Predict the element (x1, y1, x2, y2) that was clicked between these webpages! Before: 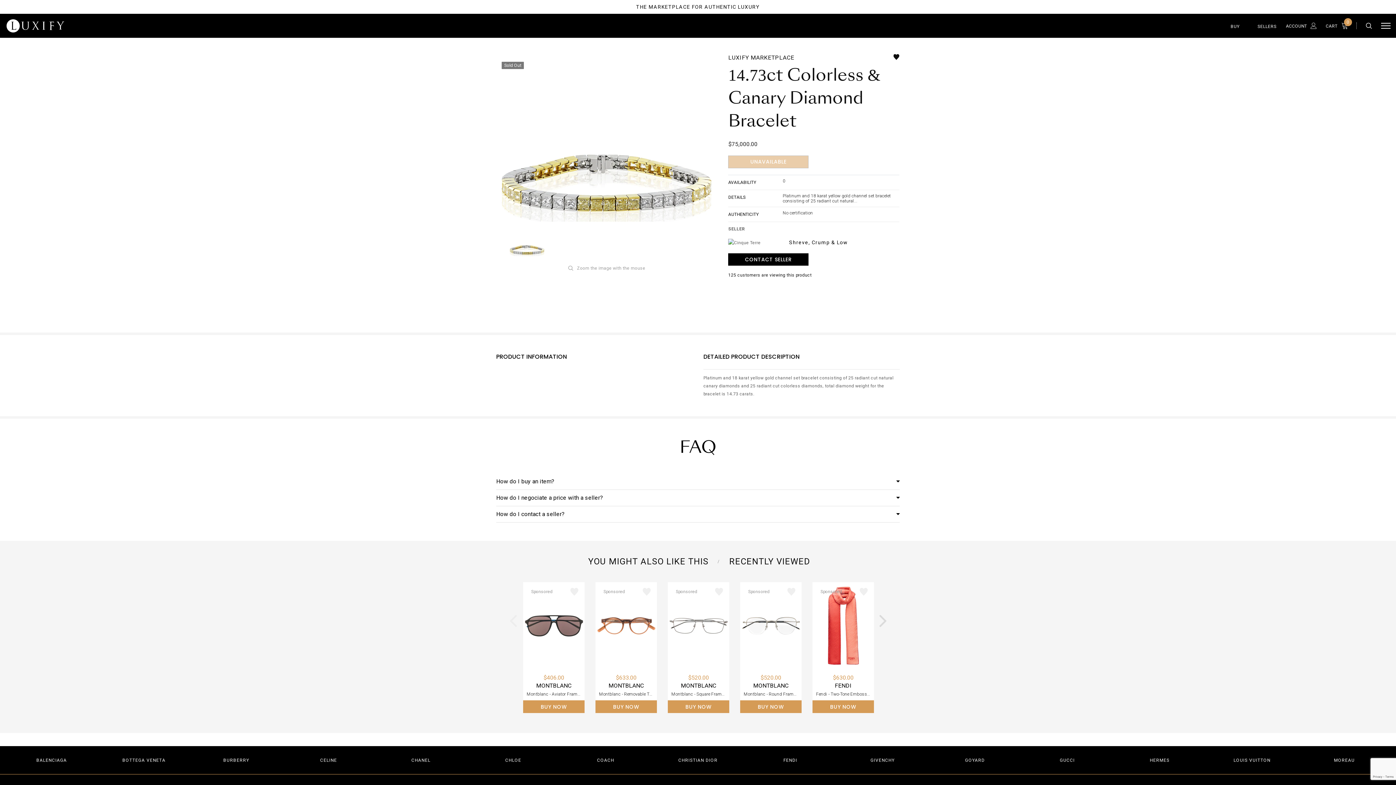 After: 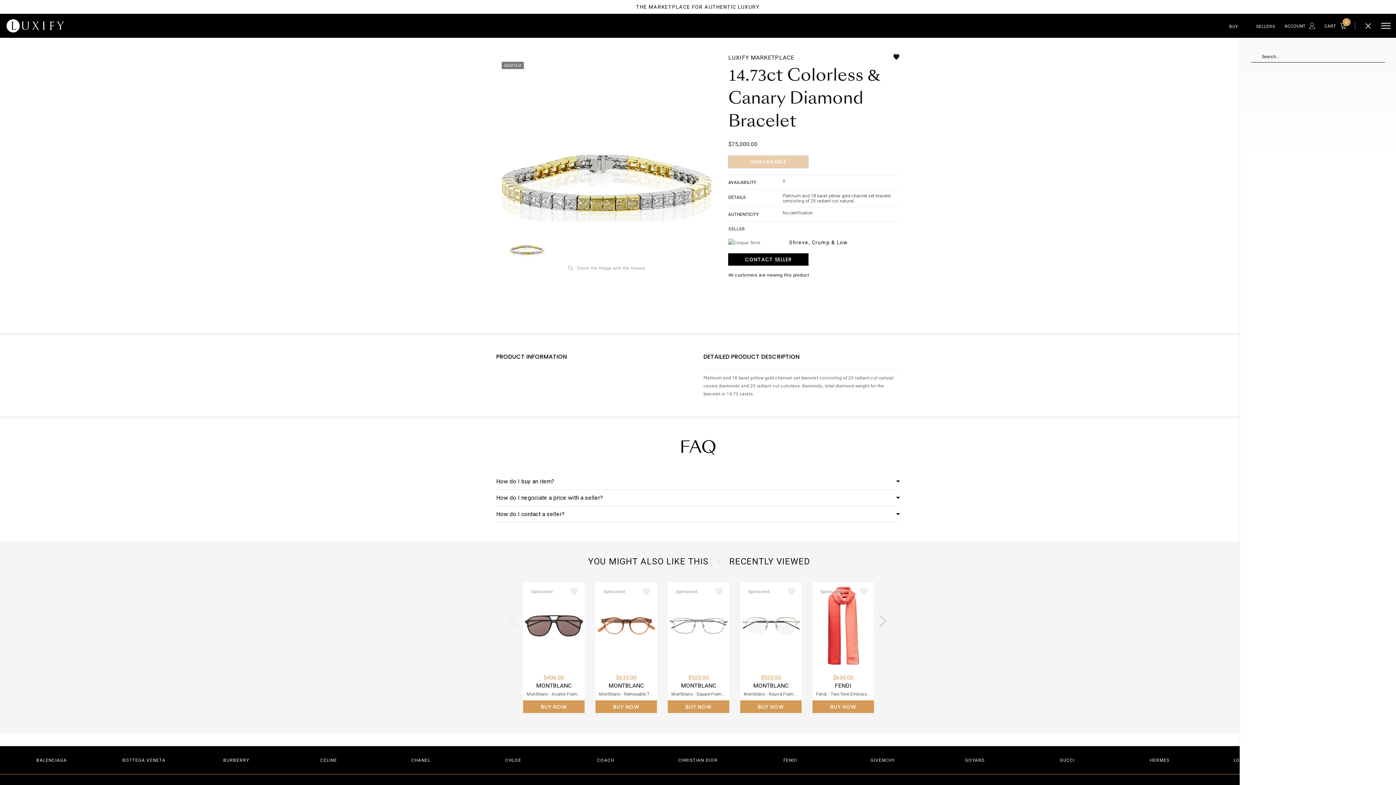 Action: bbox: (1366, 22, 1372, 29)